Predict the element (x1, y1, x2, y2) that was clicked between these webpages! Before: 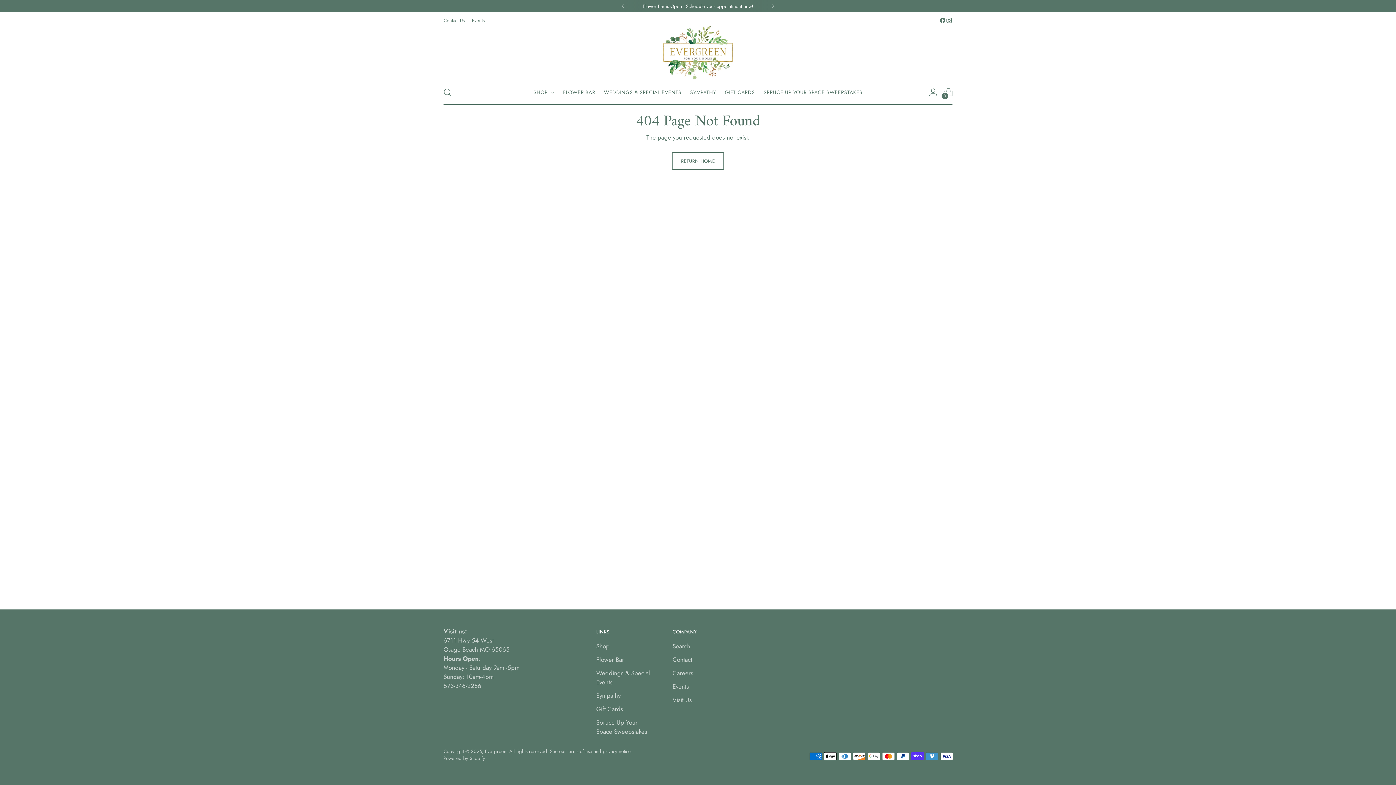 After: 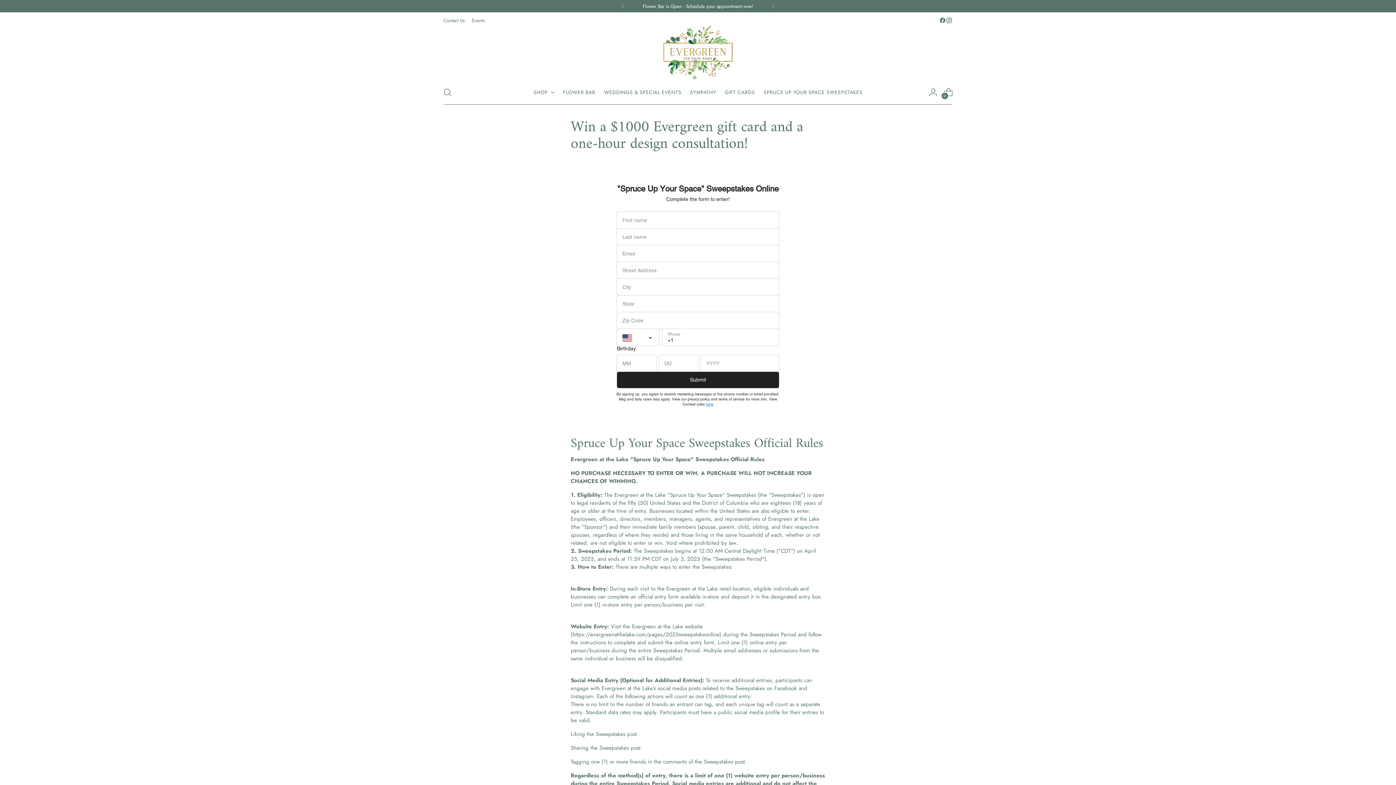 Action: label: SPRUCE UP YOUR SPACE SWEEPSTAKES bbox: (763, 84, 862, 100)